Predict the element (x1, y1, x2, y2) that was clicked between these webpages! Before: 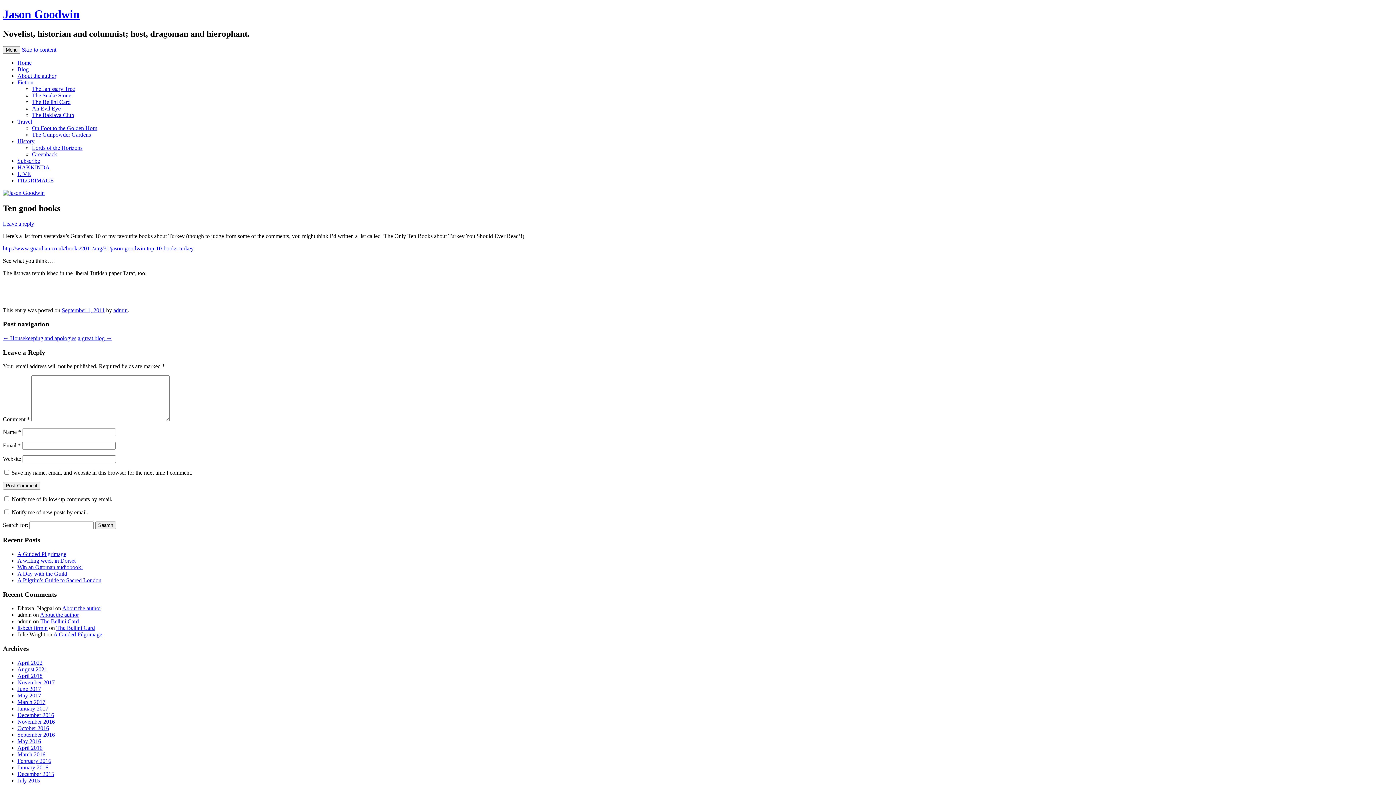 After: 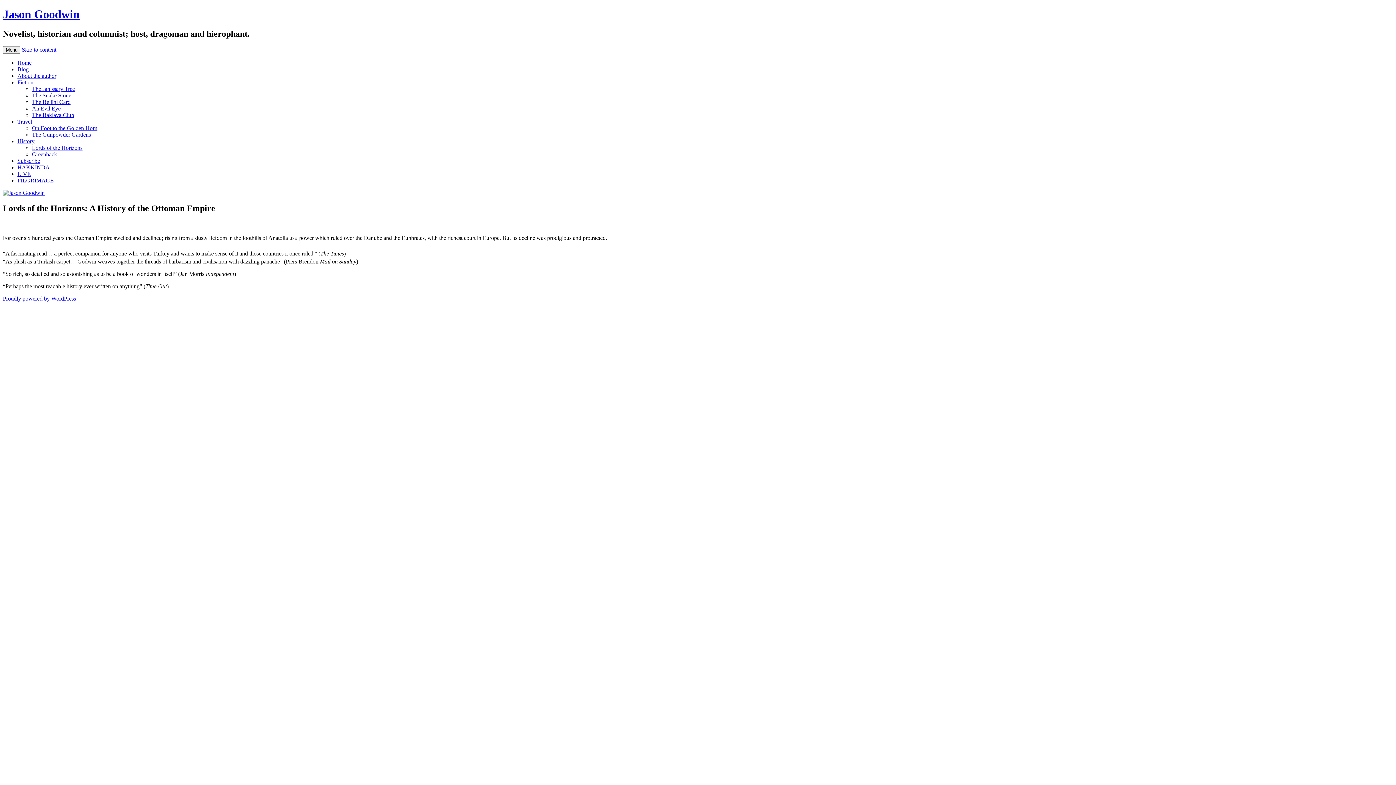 Action: label: Lords of the Horizons bbox: (32, 144, 82, 150)